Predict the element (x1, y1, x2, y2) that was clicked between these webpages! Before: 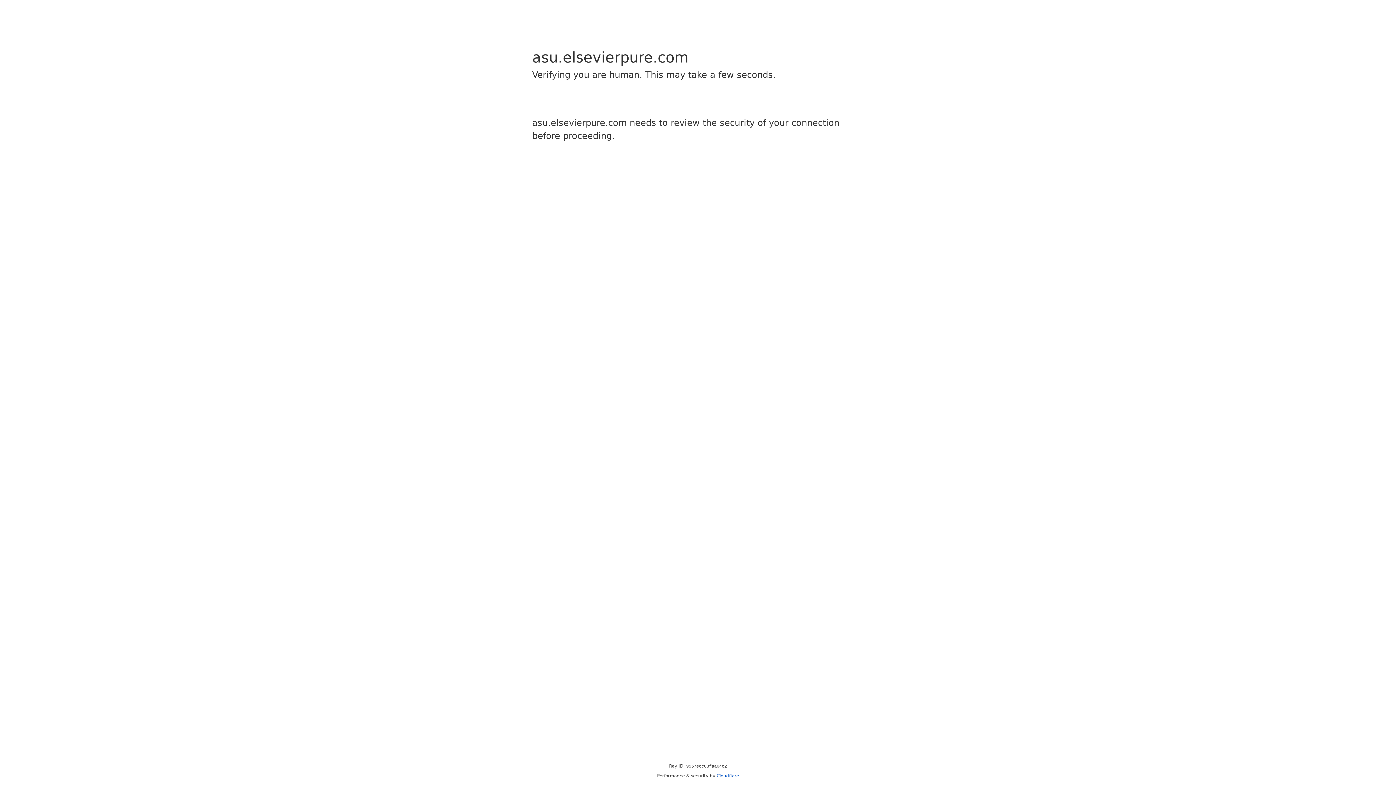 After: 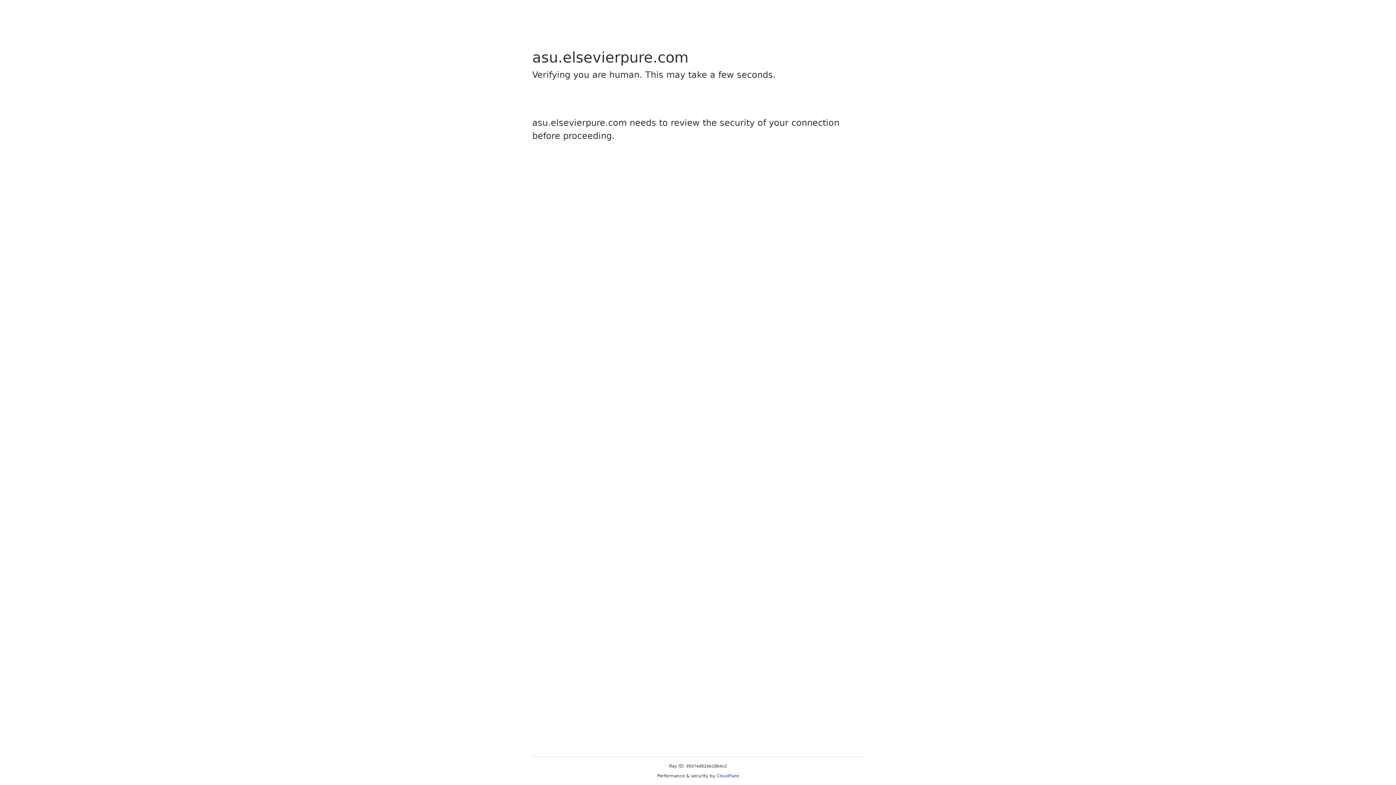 Action: bbox: (716, 773, 739, 778) label: Cloudflare